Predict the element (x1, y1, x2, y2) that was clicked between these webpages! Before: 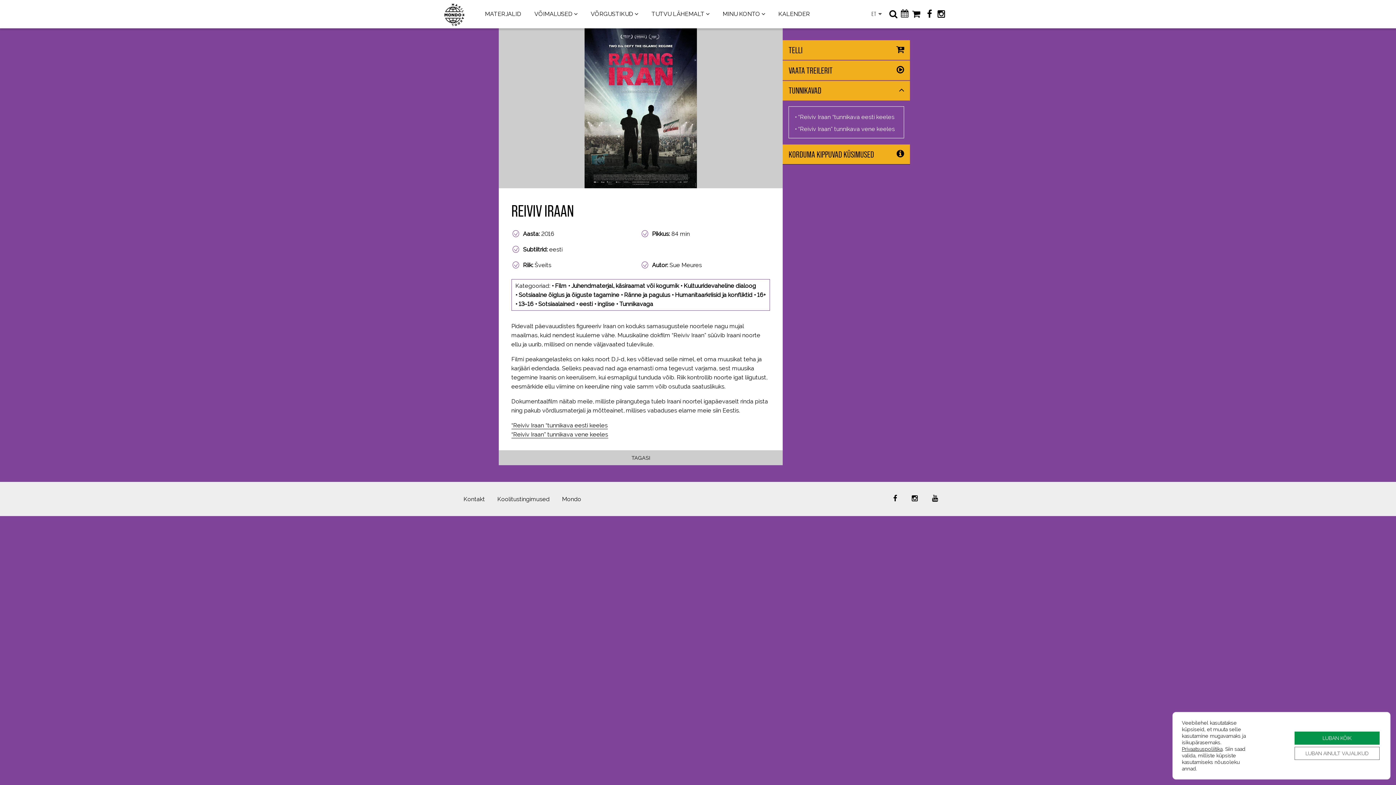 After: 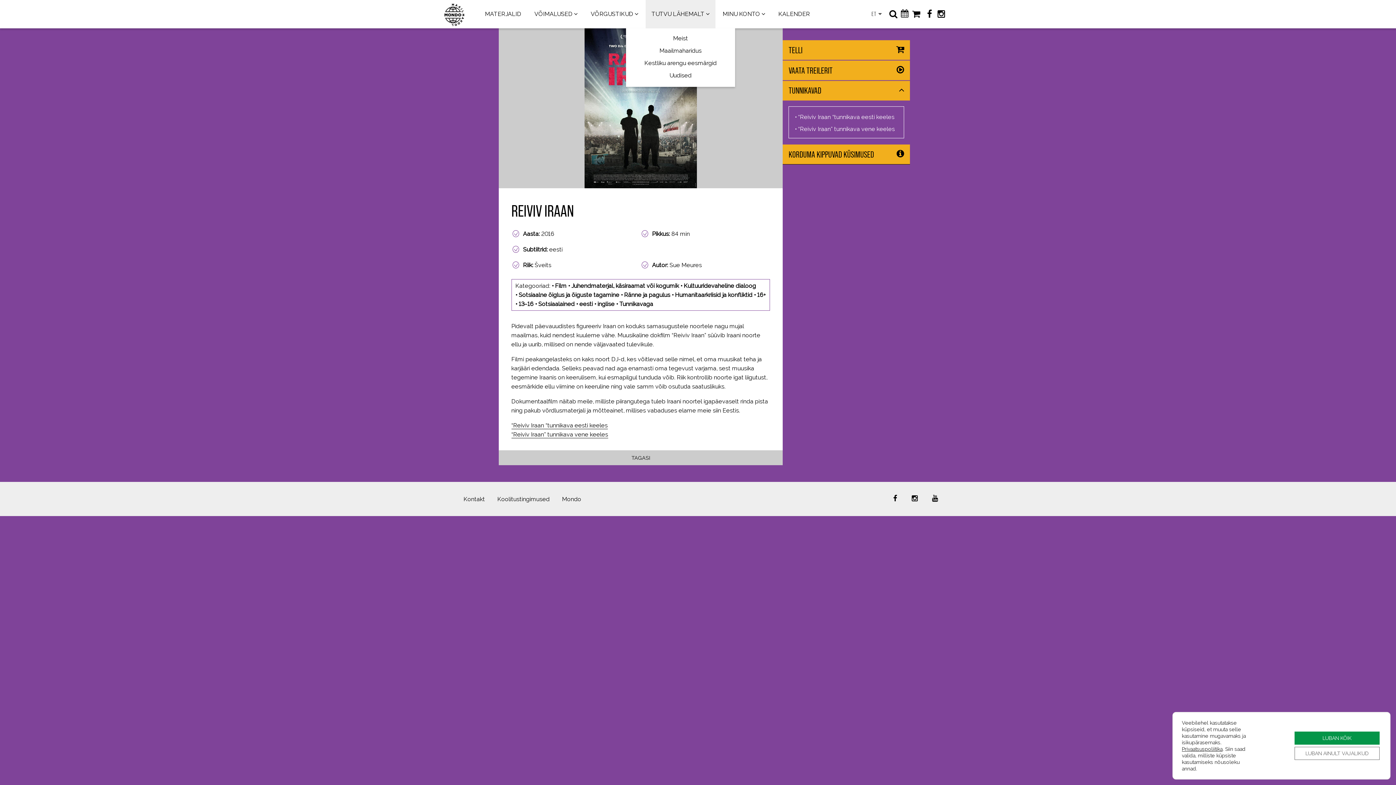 Action: label: TUTVU LÄHEMALT bbox: (645, 7, 715, 21)